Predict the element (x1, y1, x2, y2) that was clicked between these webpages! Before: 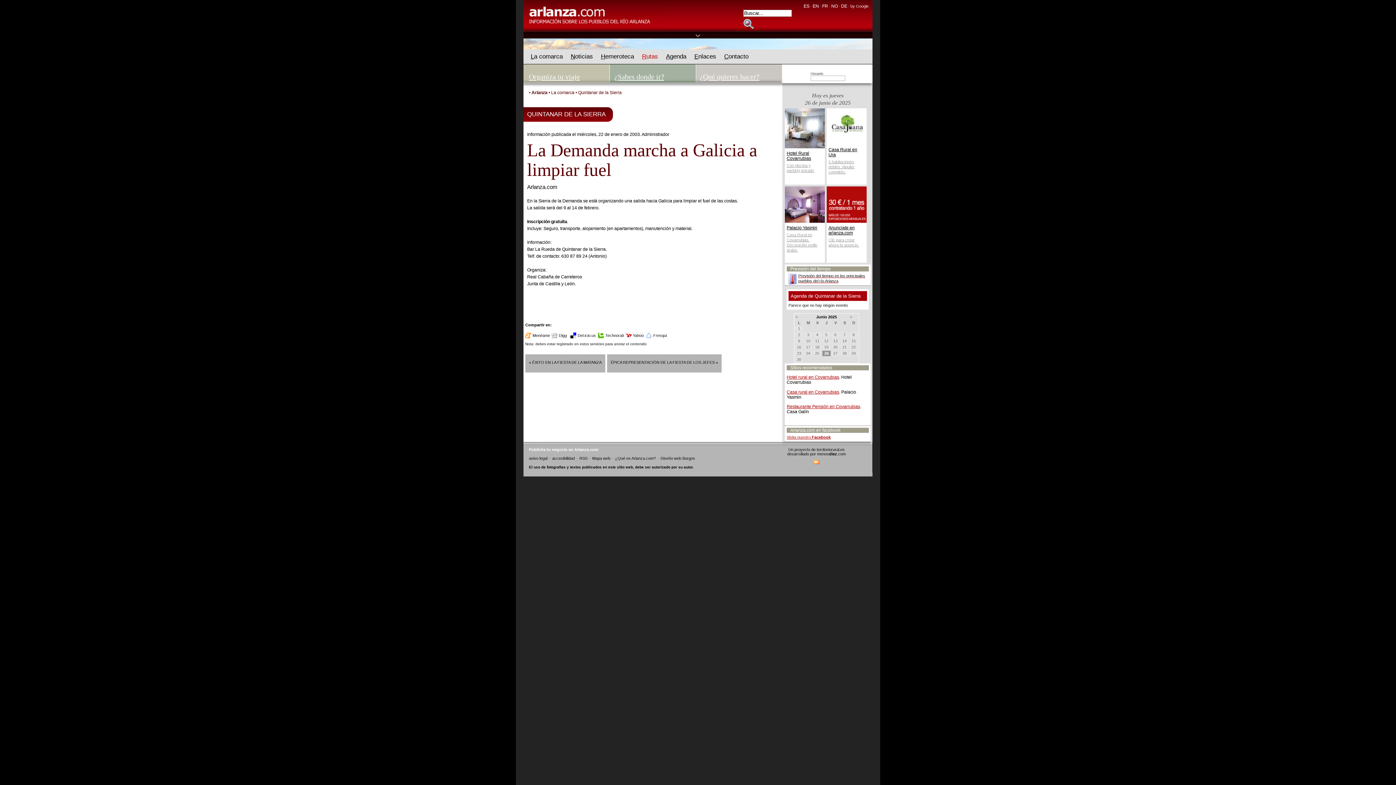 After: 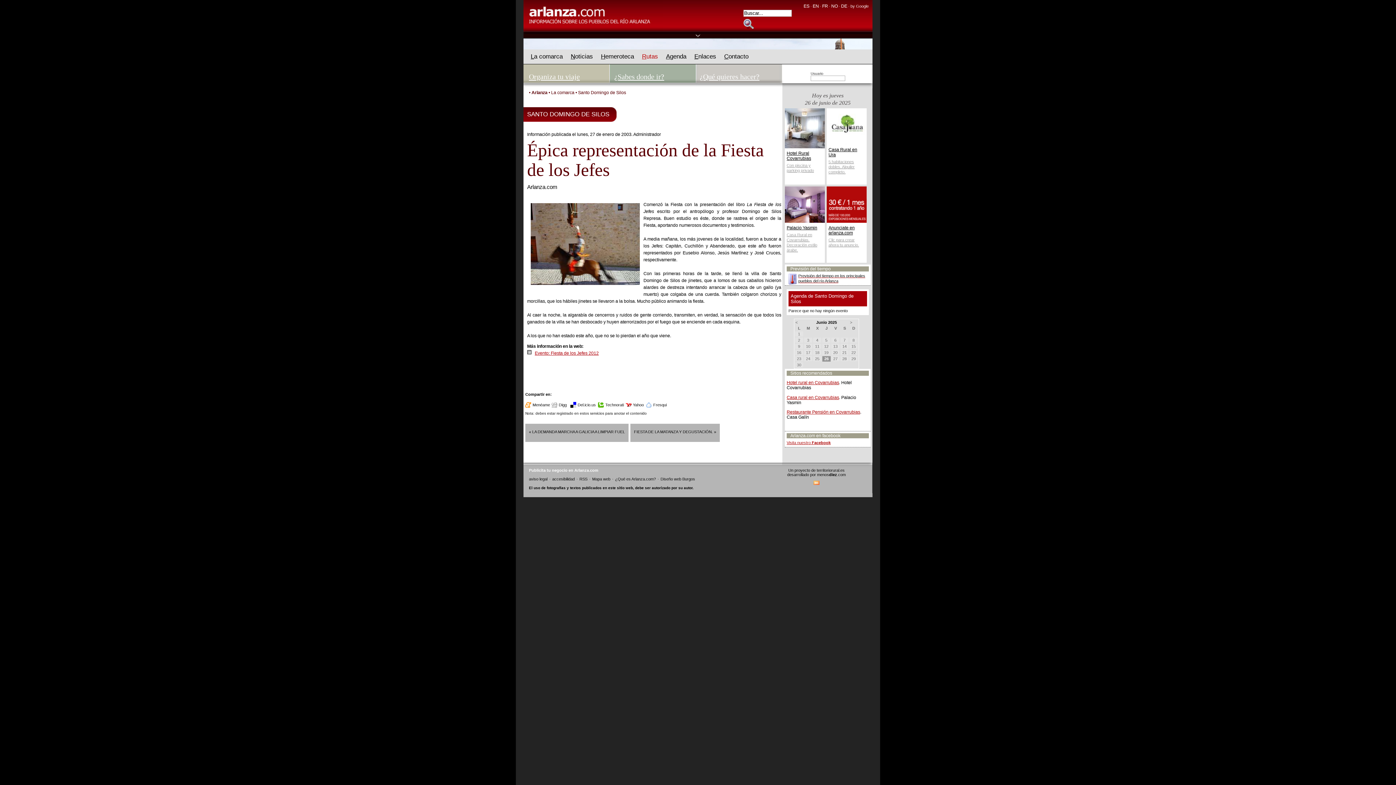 Action: bbox: (607, 354, 721, 372) label: ÉPICA REPRESENTACIÓN DE LA FIESTA DE LOS JEFES »